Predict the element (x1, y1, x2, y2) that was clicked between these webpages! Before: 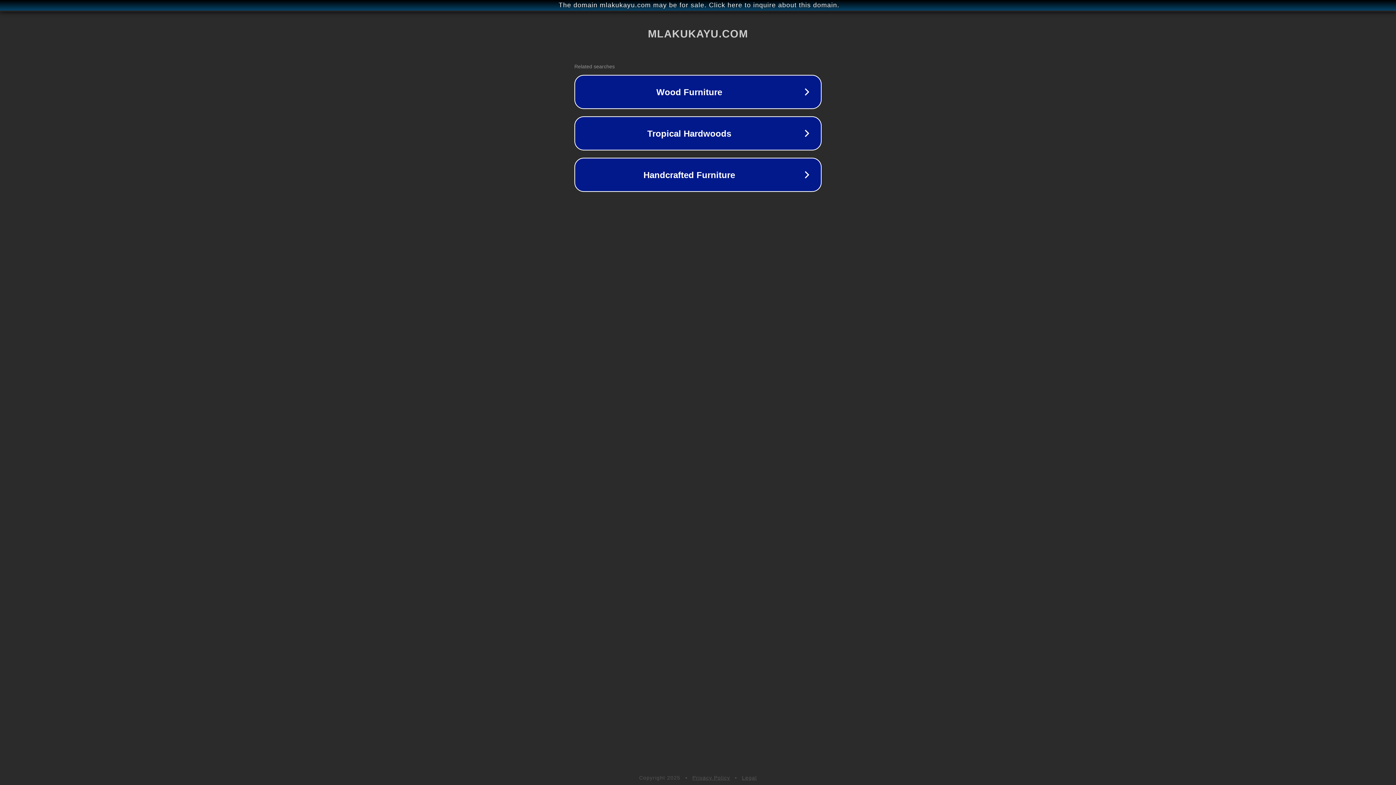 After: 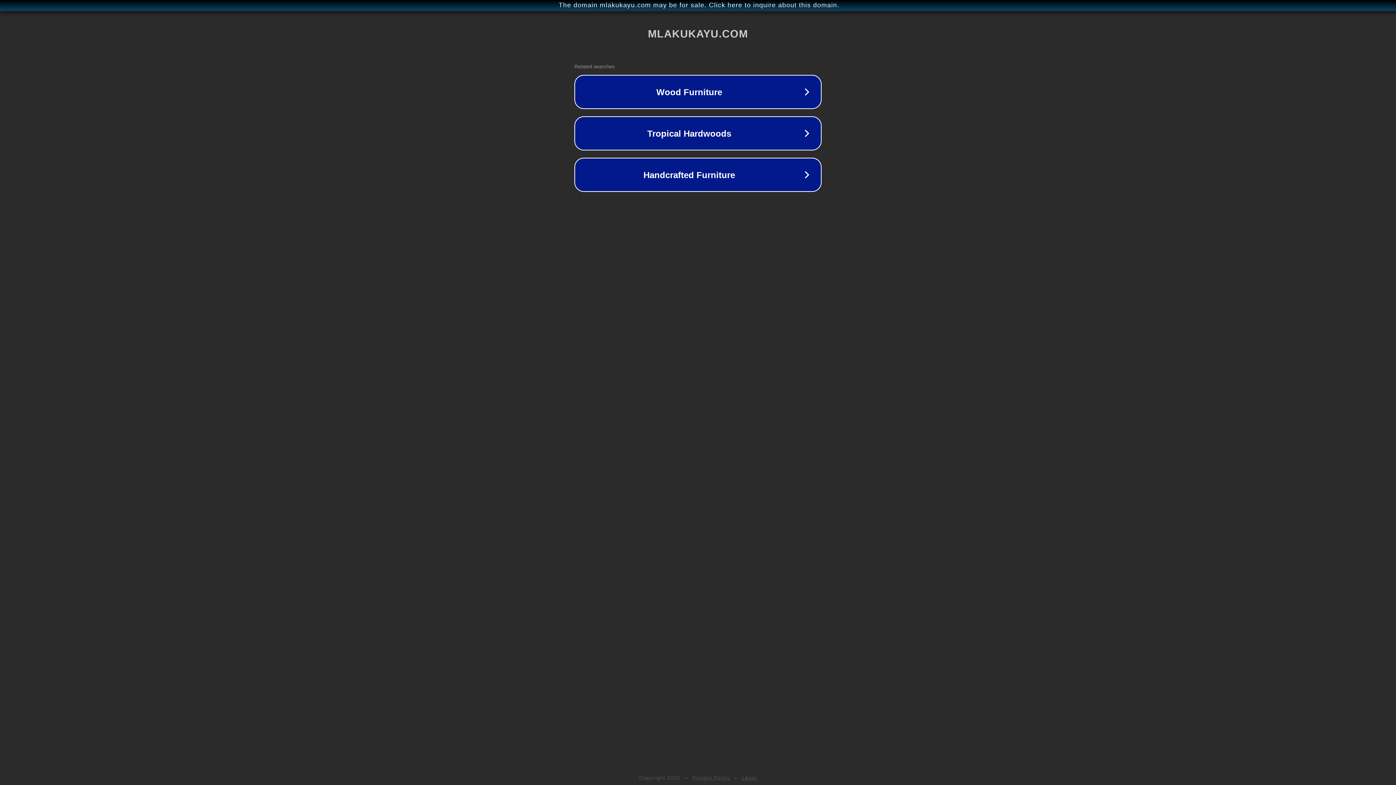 Action: label: Legal bbox: (742, 775, 757, 781)